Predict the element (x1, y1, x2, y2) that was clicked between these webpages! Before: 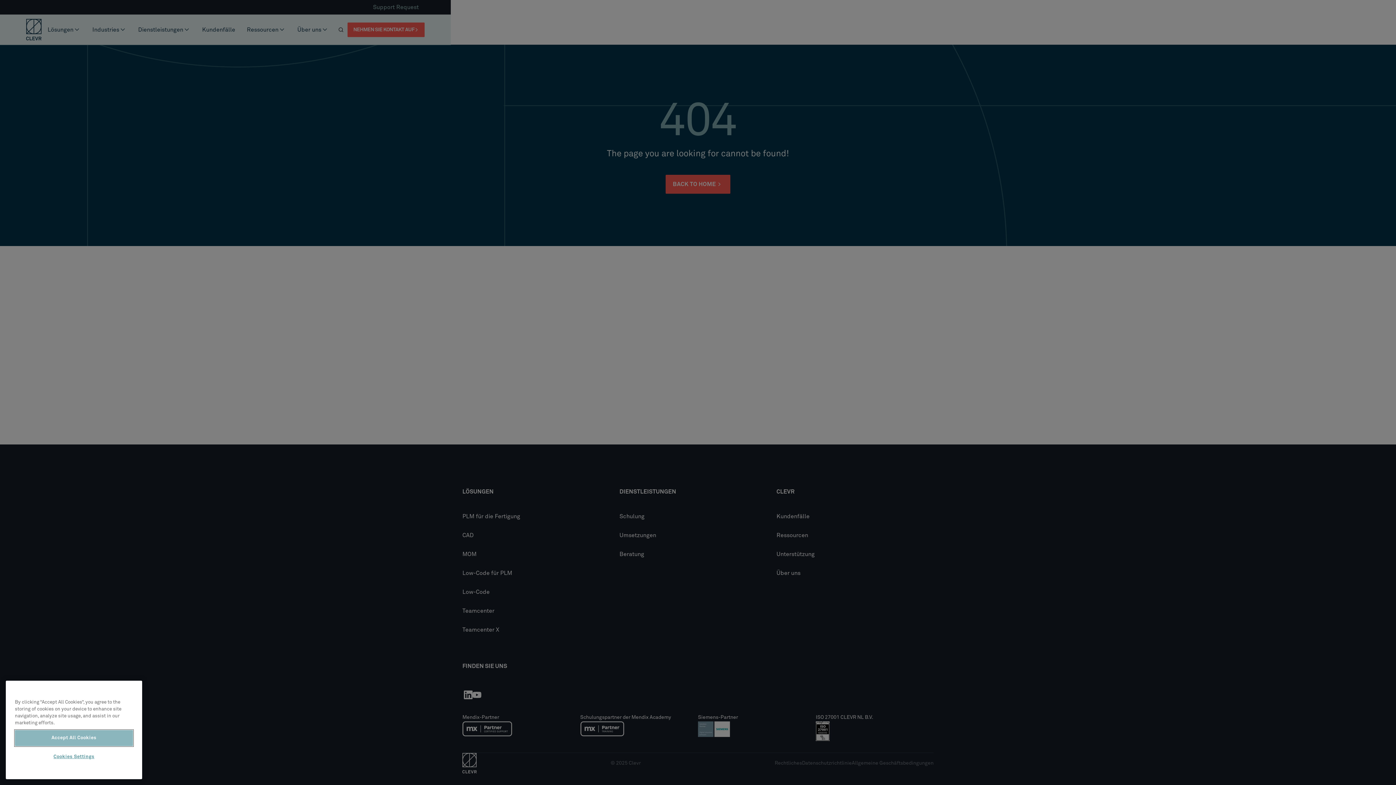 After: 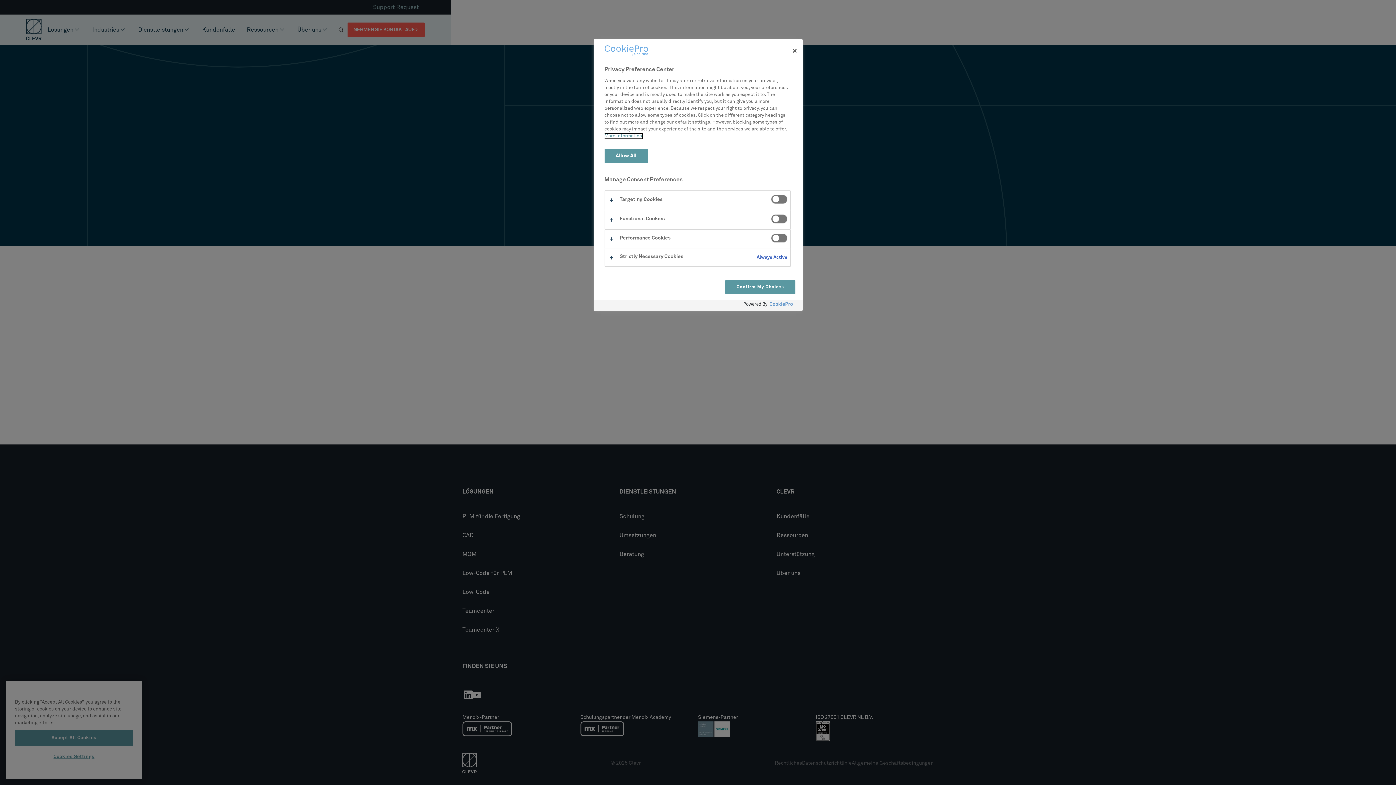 Action: bbox: (14, 759, 133, 774) label: Cookies Settings